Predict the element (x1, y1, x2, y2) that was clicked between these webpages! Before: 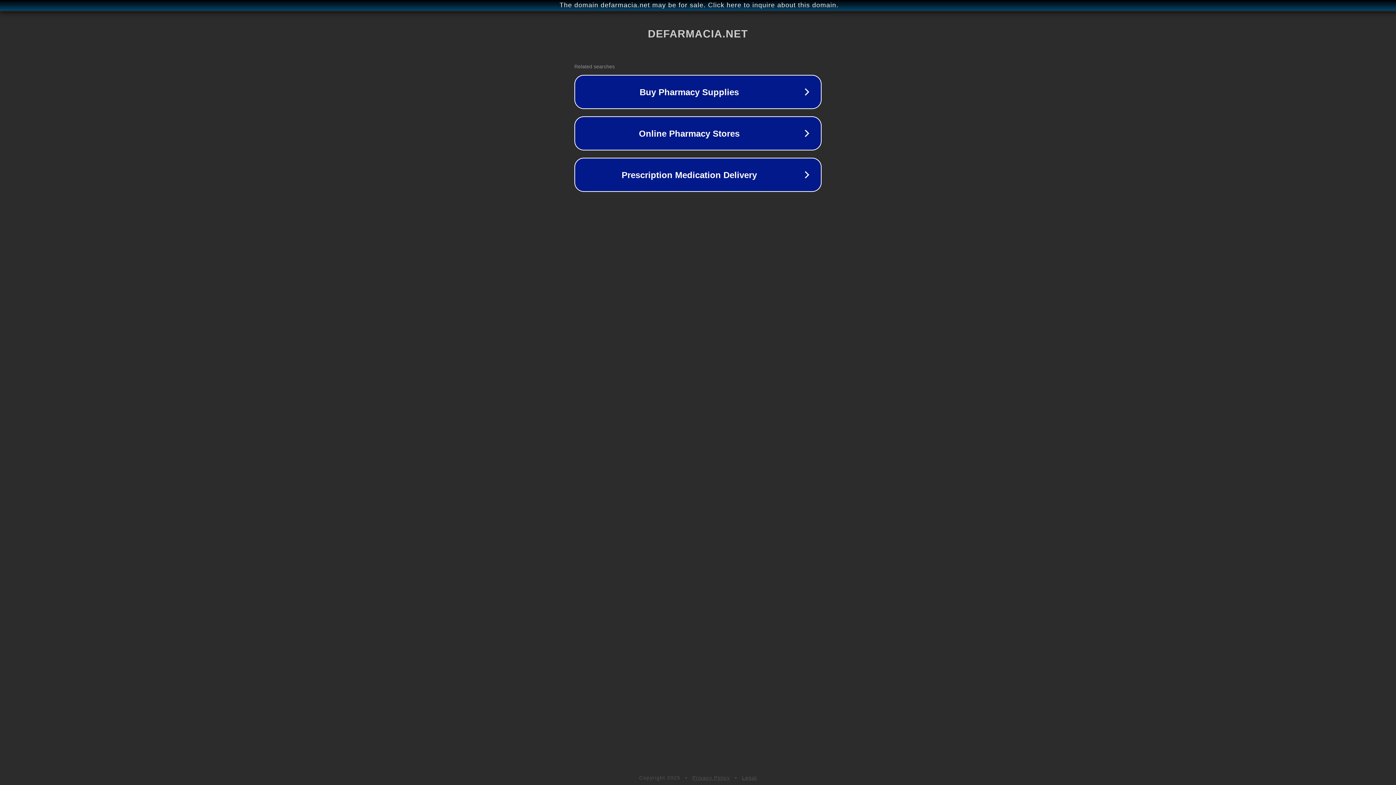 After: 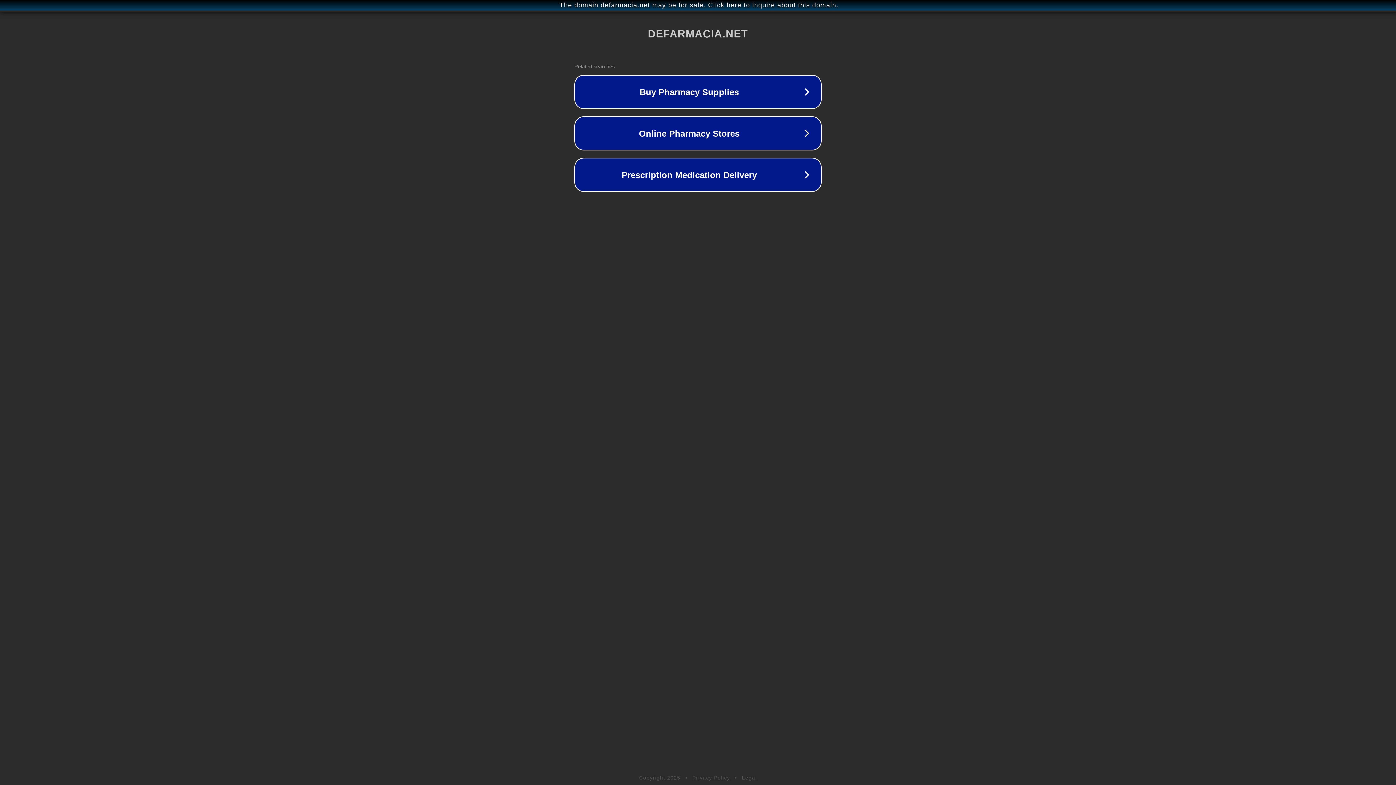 Action: label: Legal bbox: (742, 775, 757, 781)